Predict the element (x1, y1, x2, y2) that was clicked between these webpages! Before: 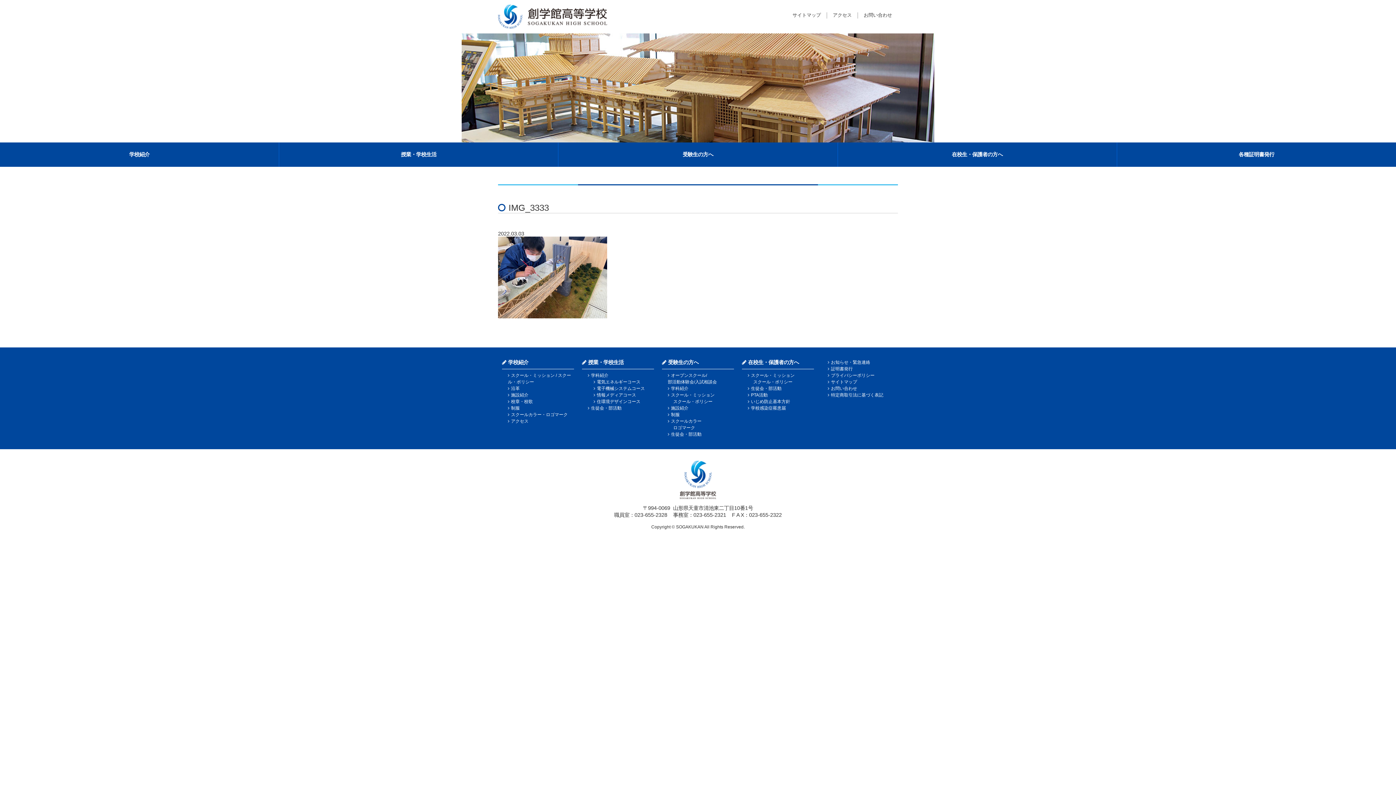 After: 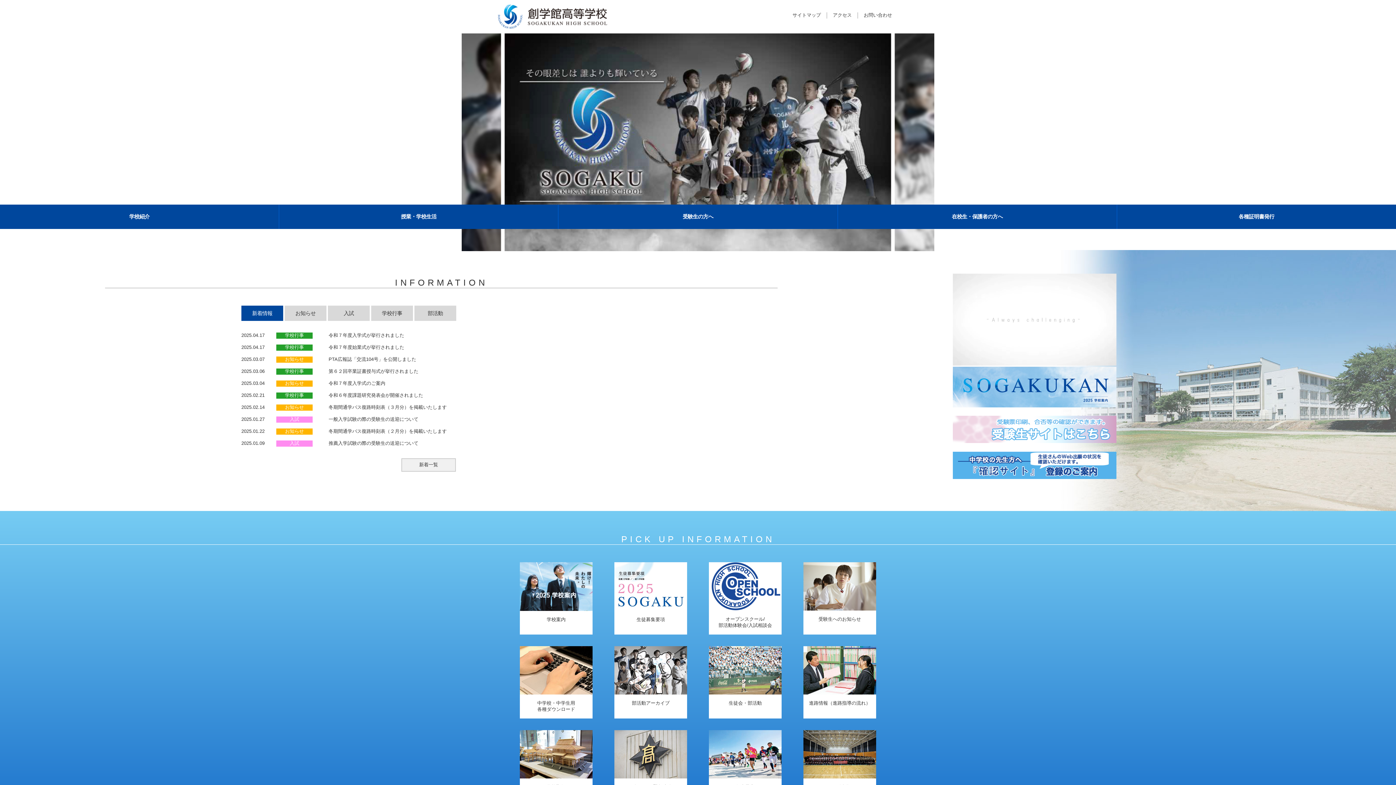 Action: bbox: (498, 16, 607, 28)